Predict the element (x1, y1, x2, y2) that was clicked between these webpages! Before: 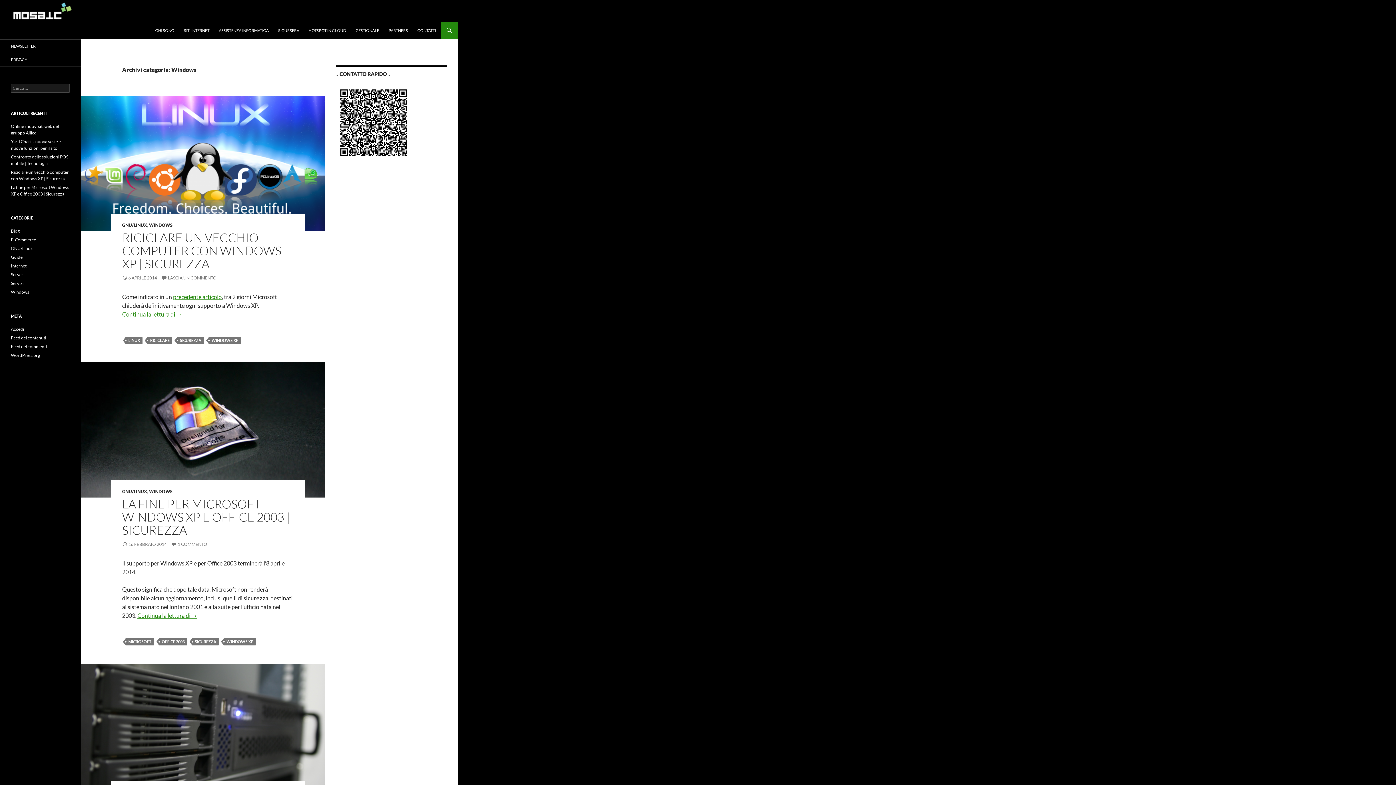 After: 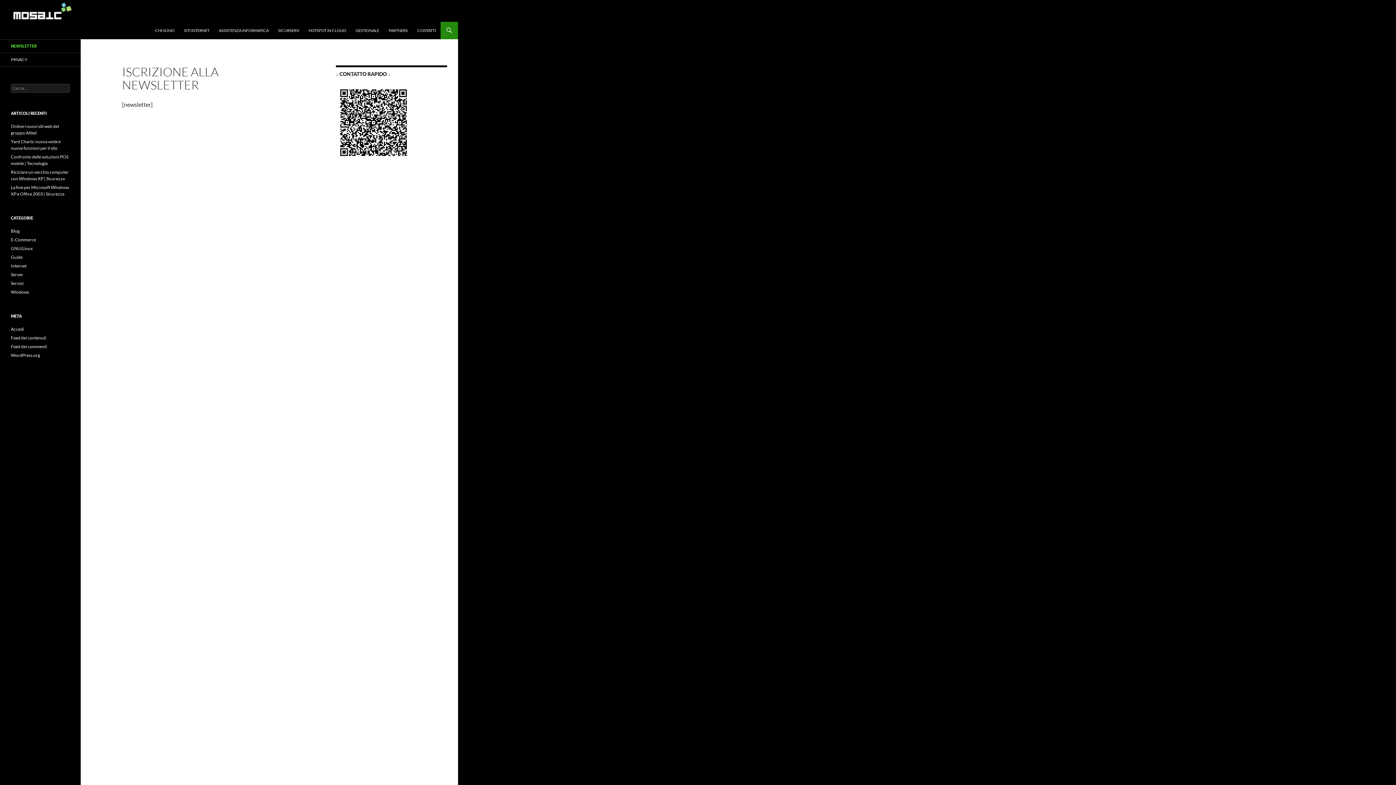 Action: bbox: (0, 39, 80, 52) label: NEWSLETTER